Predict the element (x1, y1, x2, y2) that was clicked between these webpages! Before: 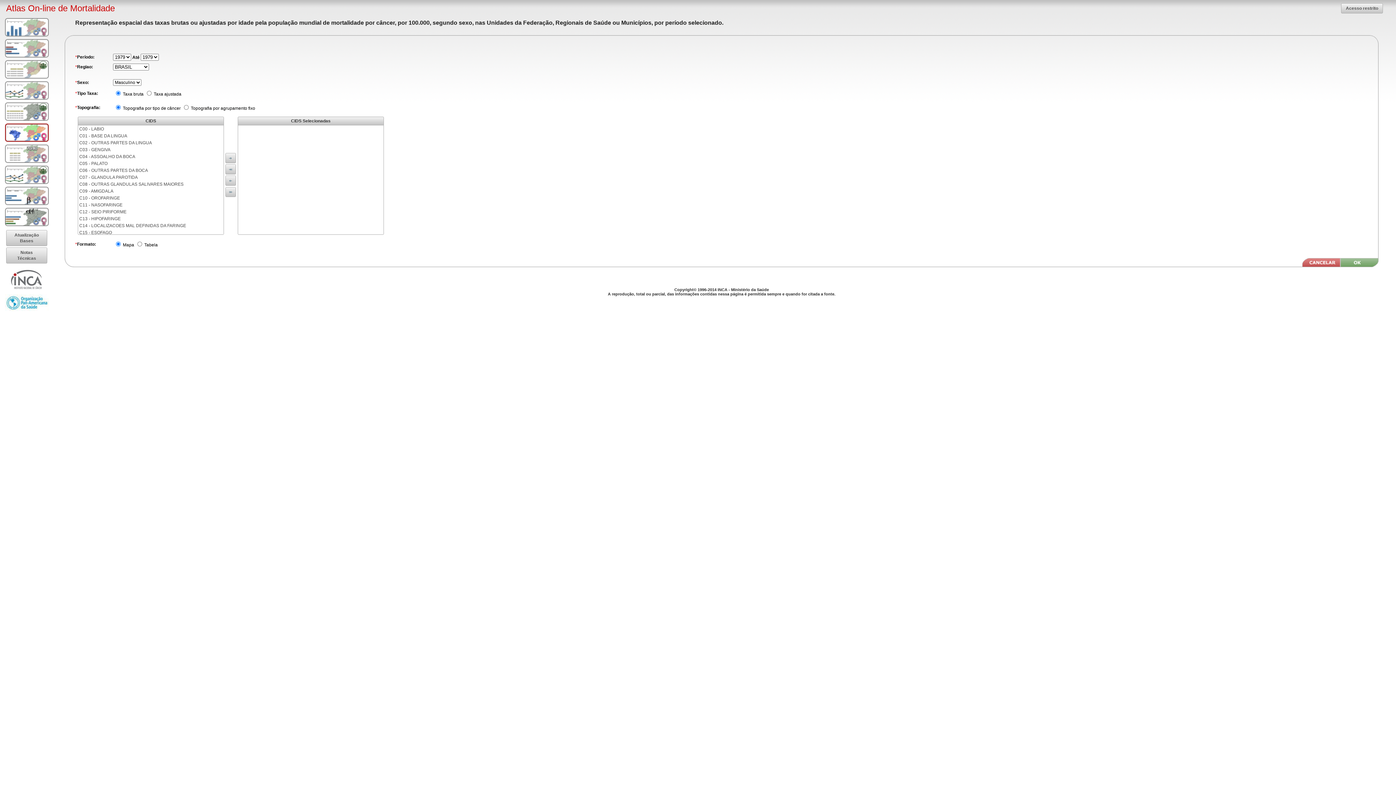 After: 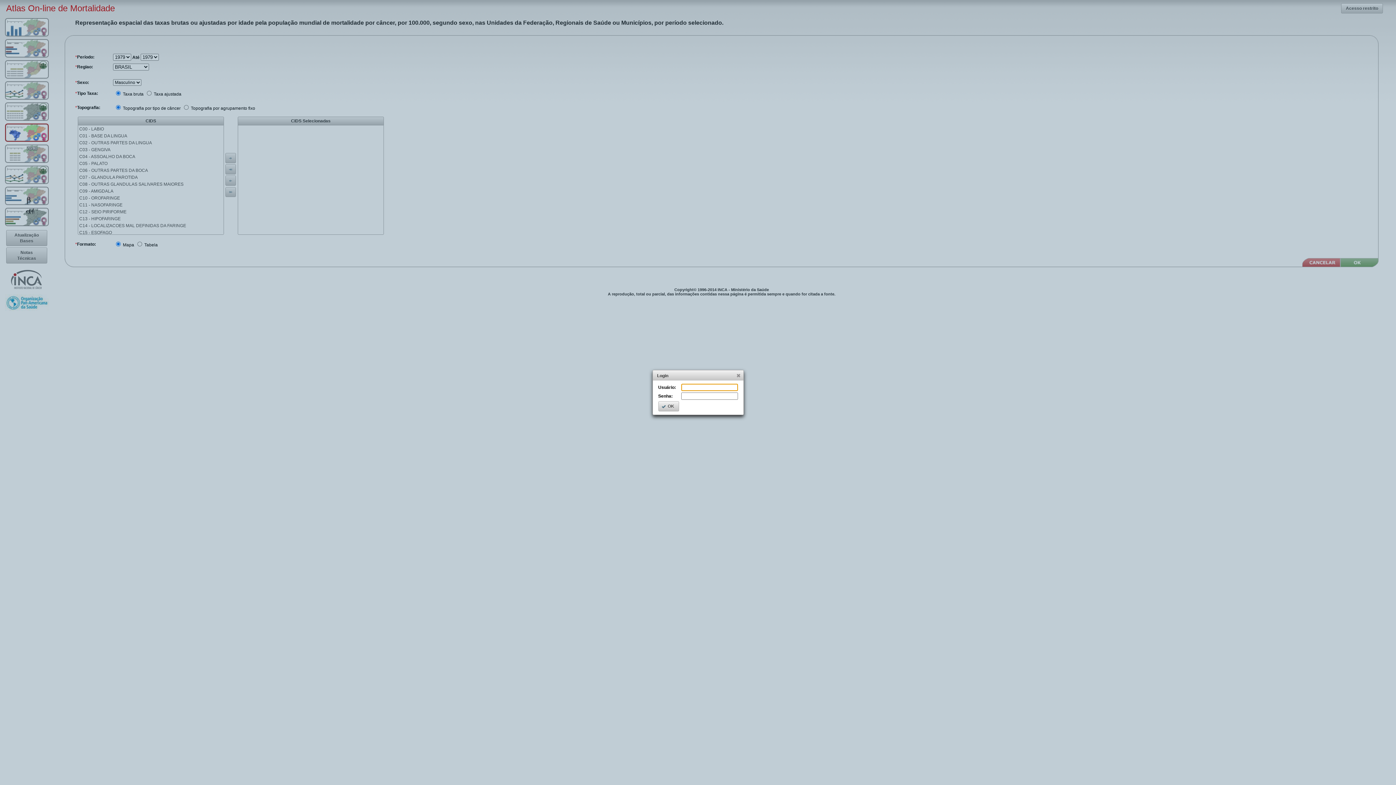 Action: label: Acesso restrito bbox: (1341, 3, 1383, 13)